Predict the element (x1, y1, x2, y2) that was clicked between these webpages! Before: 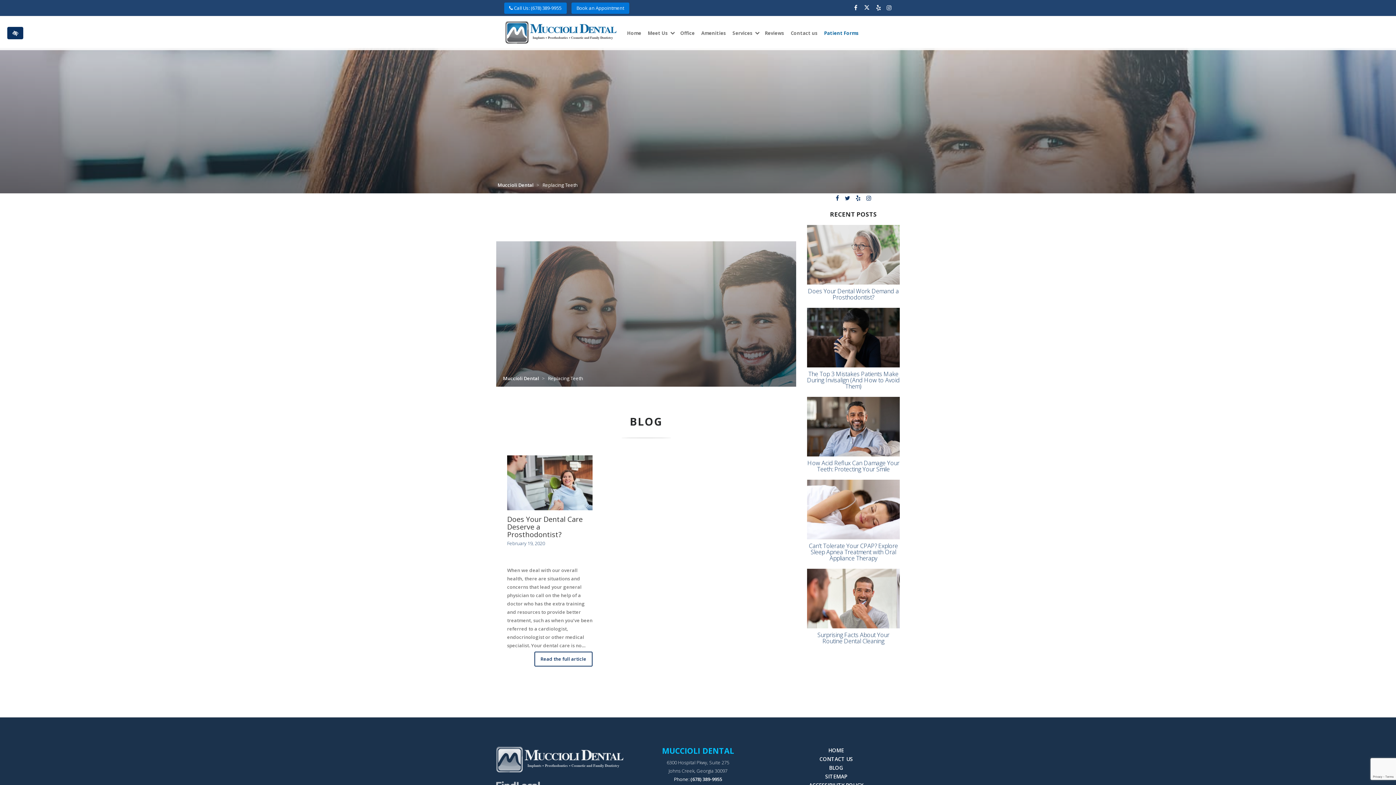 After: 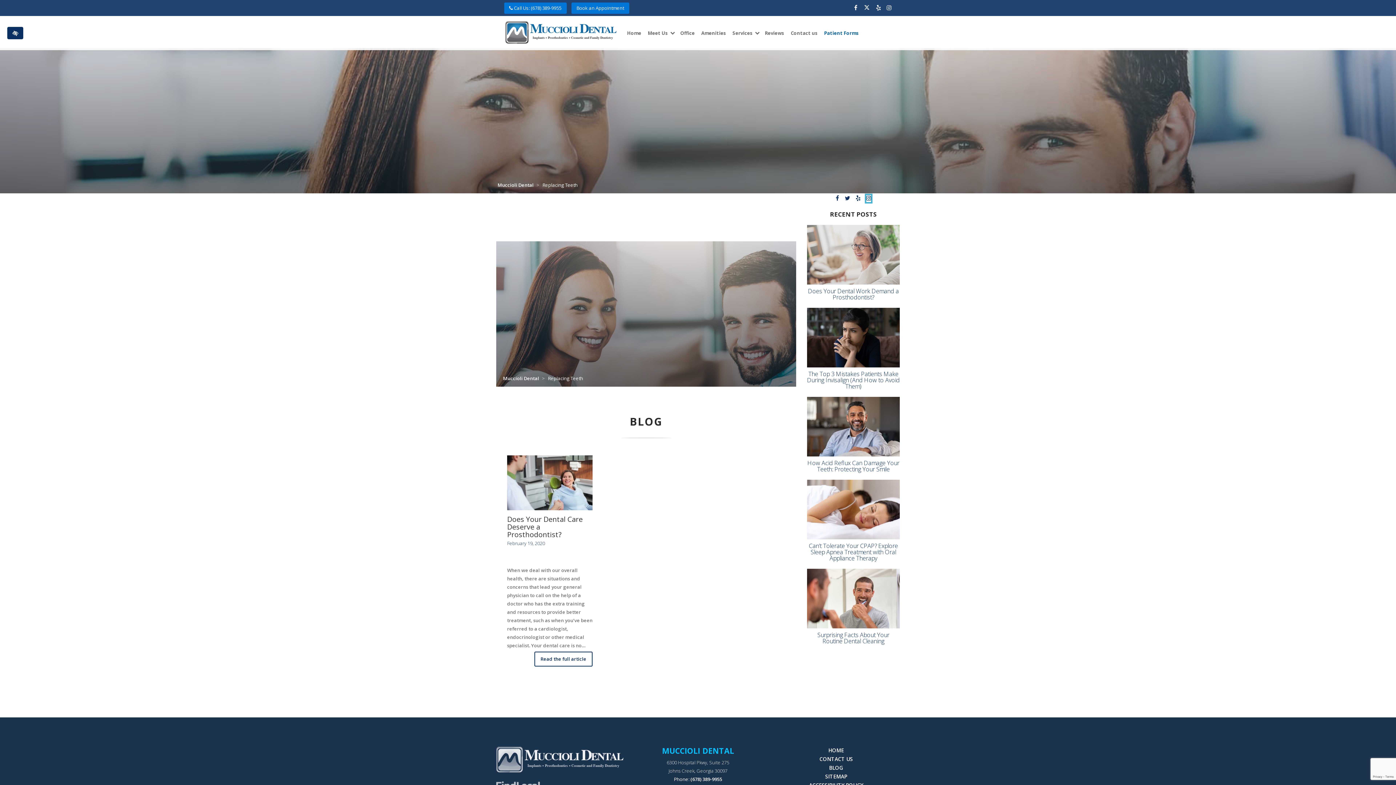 Action: bbox: (866, 195, 871, 202) label: Our Instagram Profile